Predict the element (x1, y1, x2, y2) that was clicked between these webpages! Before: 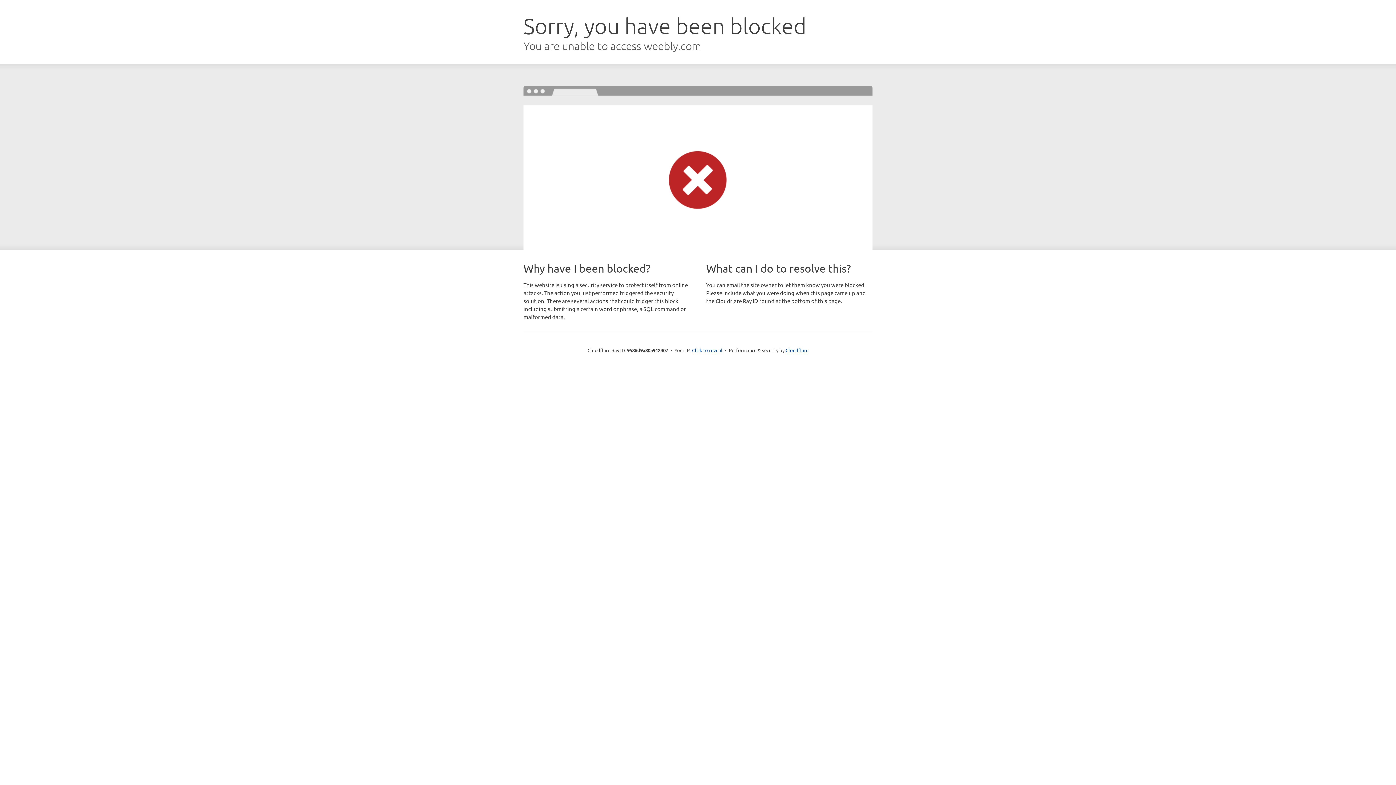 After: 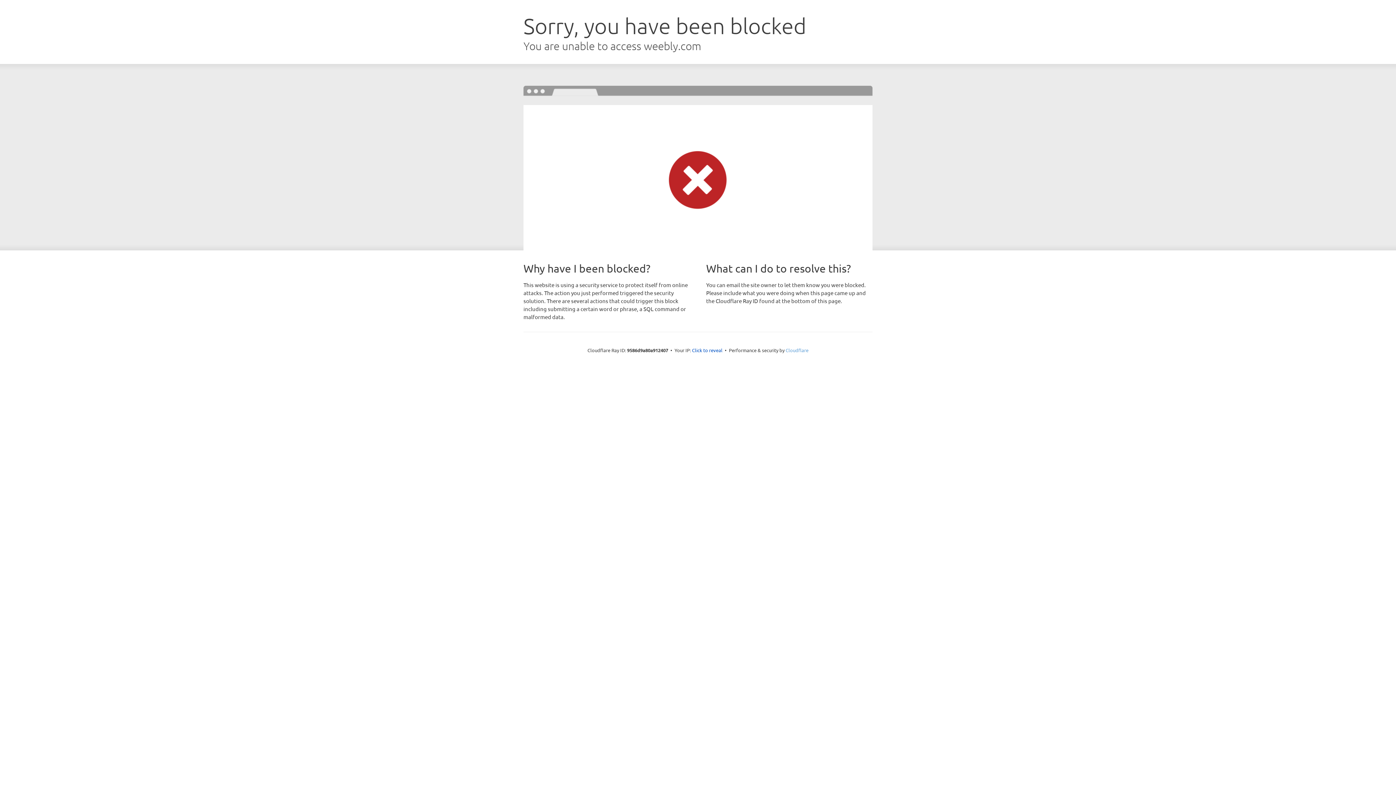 Action: label: Cloudflare bbox: (785, 347, 808, 353)